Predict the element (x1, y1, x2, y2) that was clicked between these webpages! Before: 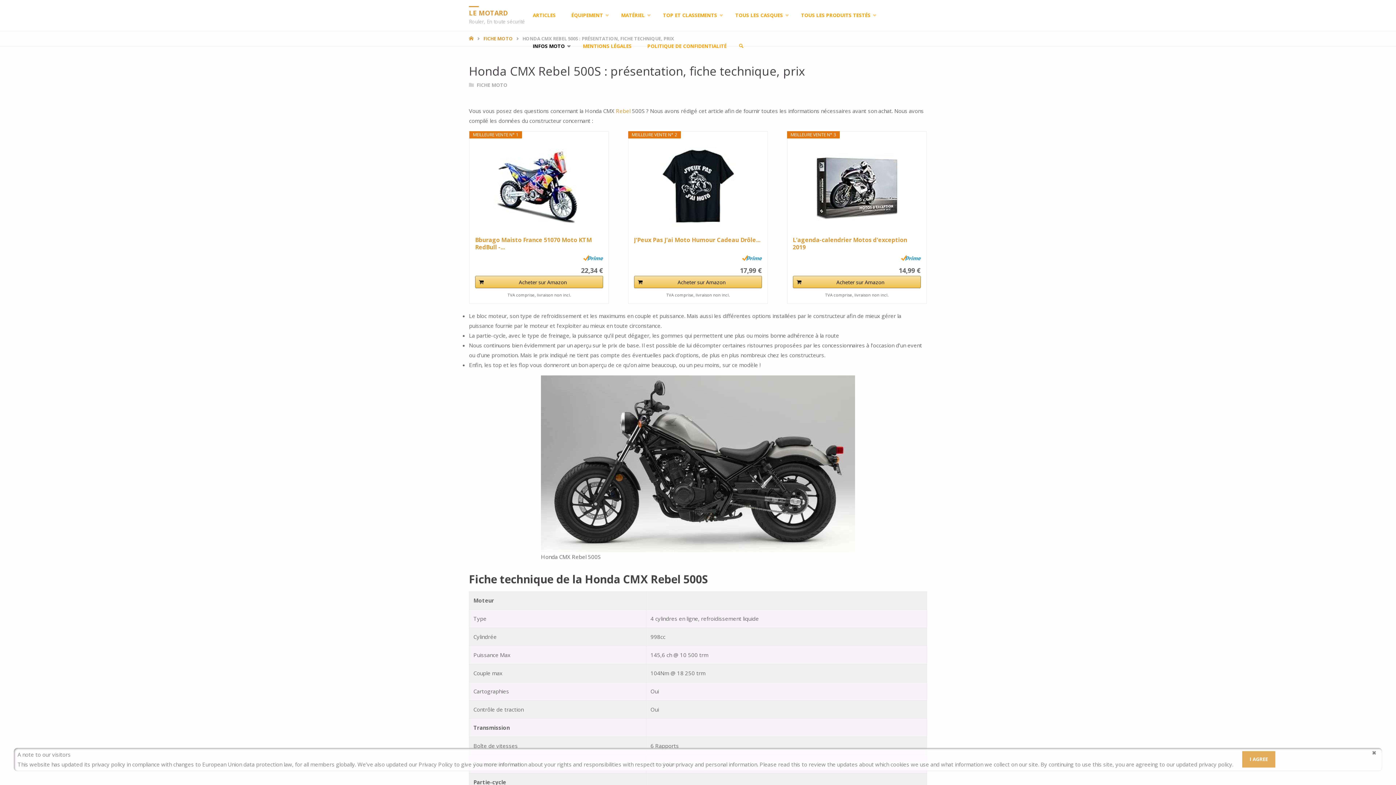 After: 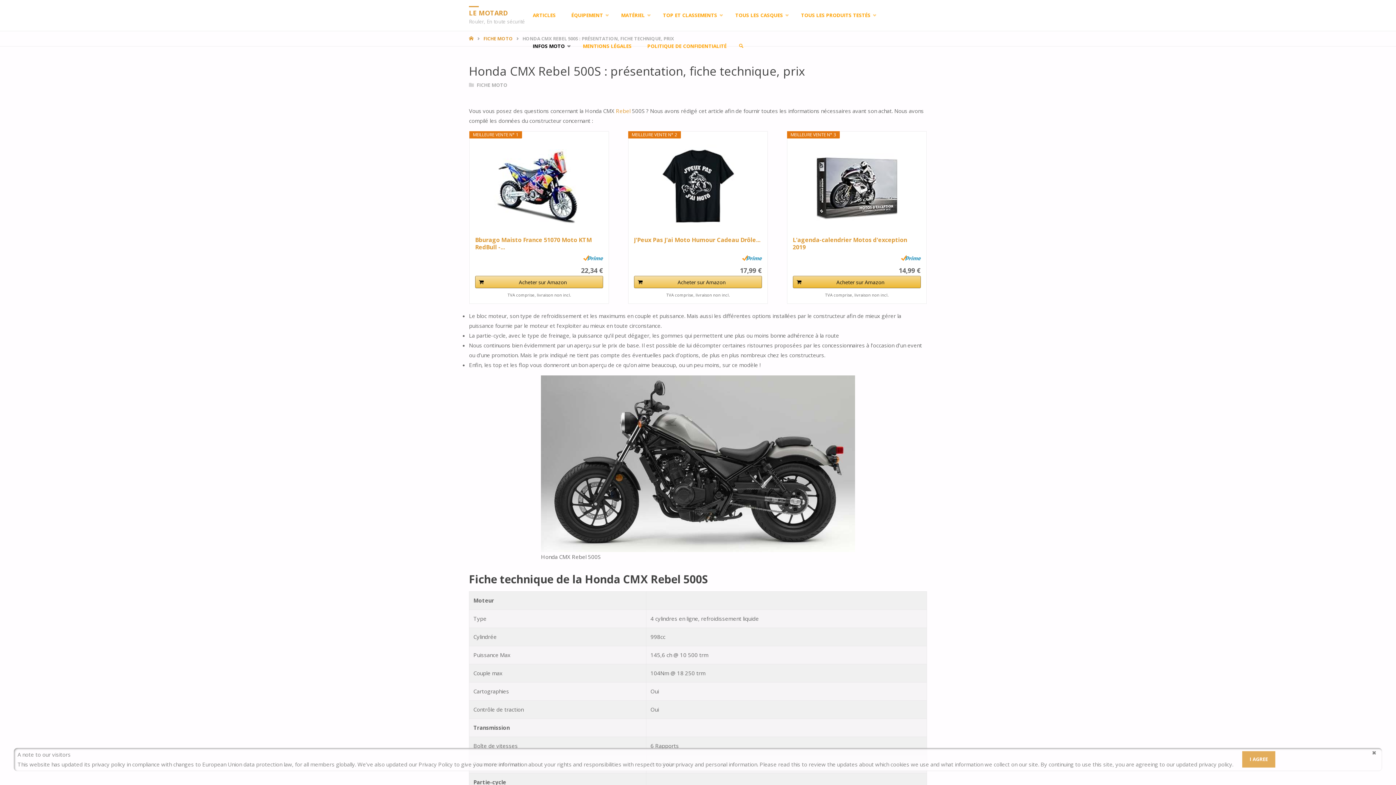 Action: bbox: (792, 276, 921, 288) label: Acheter sur Amazon